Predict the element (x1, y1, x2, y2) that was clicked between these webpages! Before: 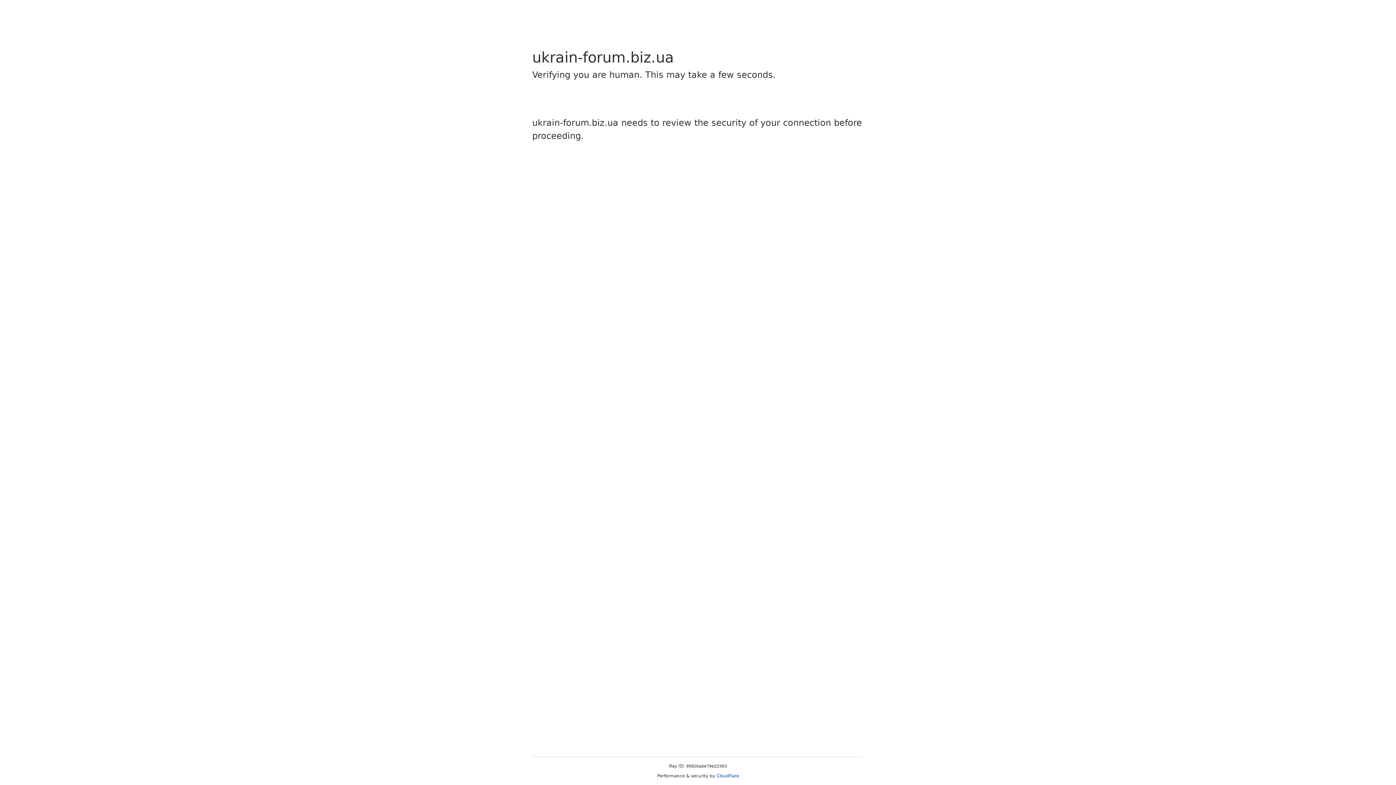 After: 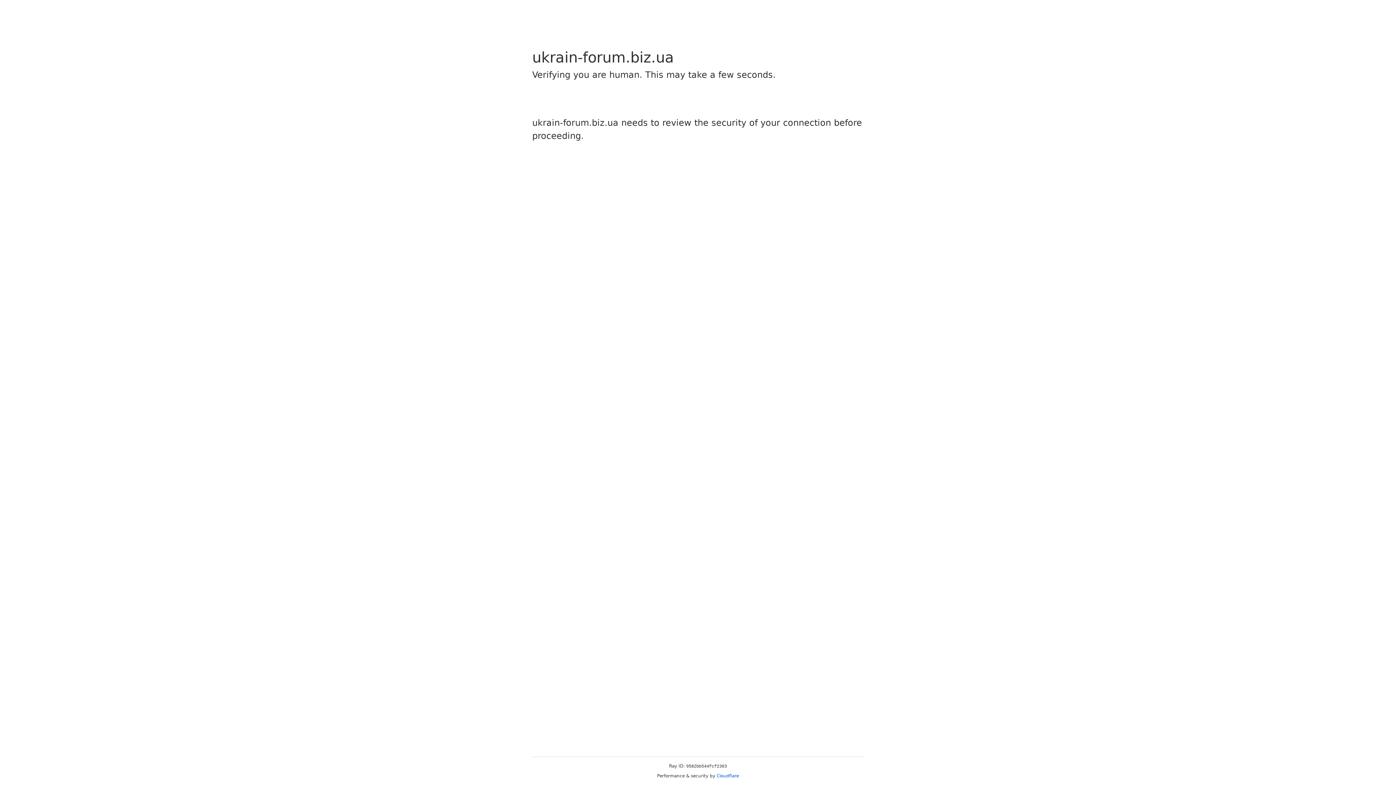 Action: label: Cloudflare bbox: (716, 773, 739, 778)